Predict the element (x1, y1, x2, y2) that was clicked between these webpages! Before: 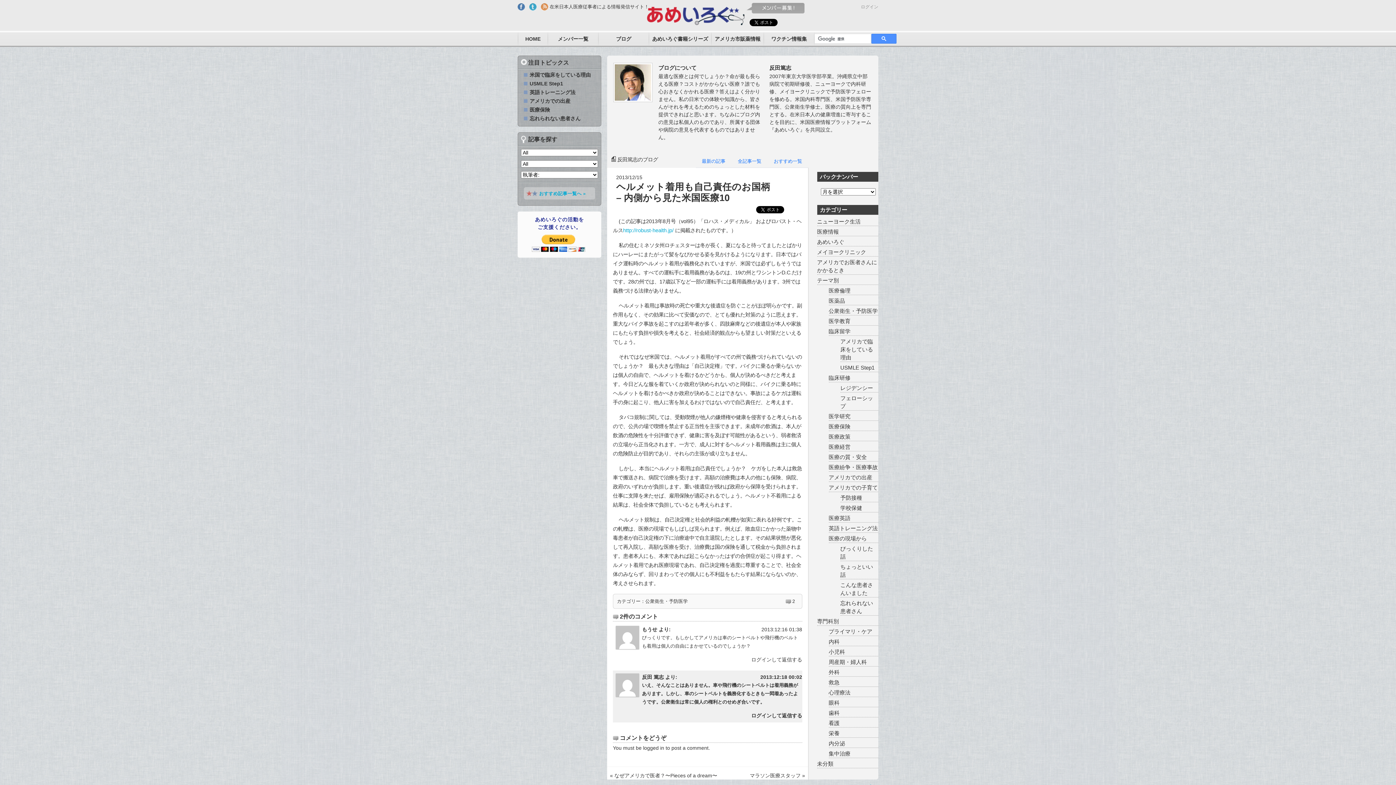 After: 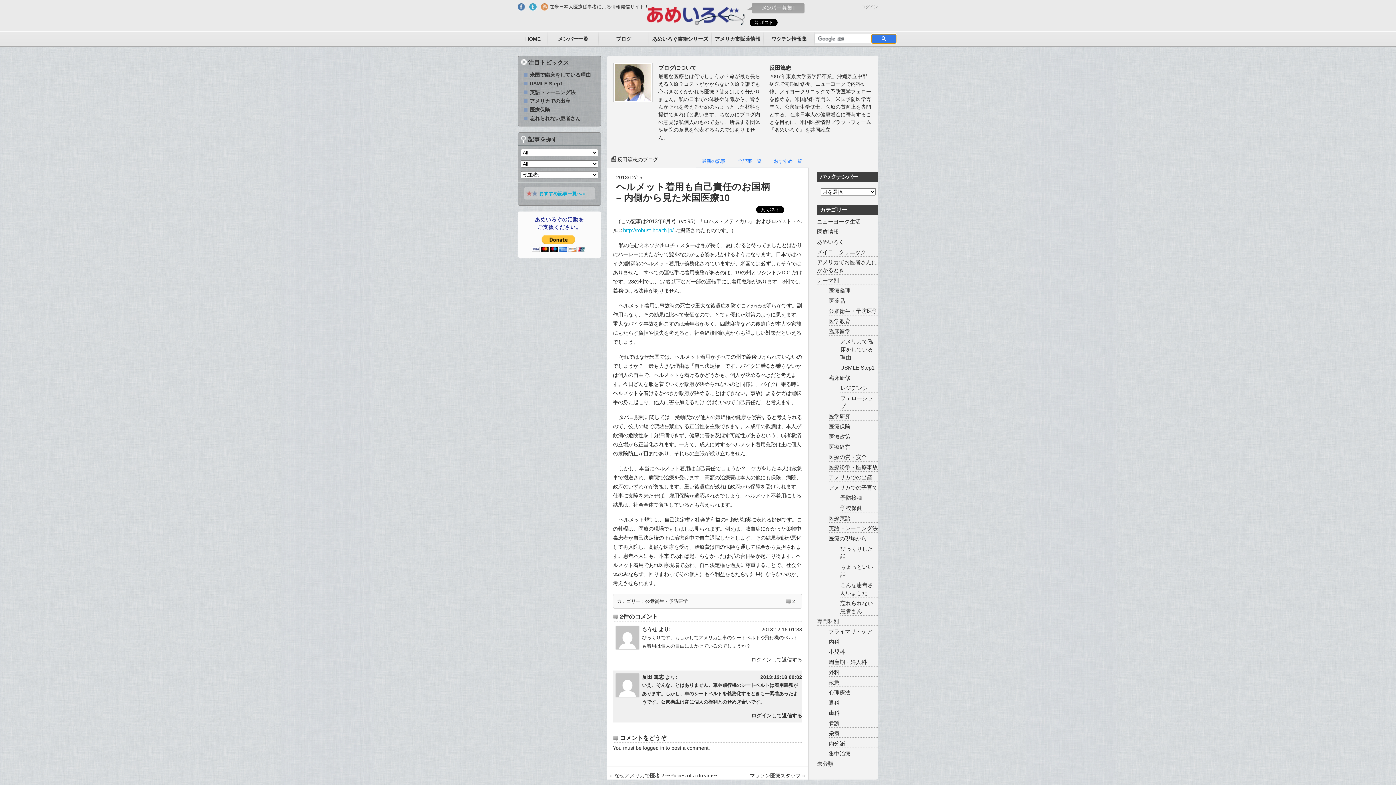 Action: bbox: (871, 33, 896, 43)